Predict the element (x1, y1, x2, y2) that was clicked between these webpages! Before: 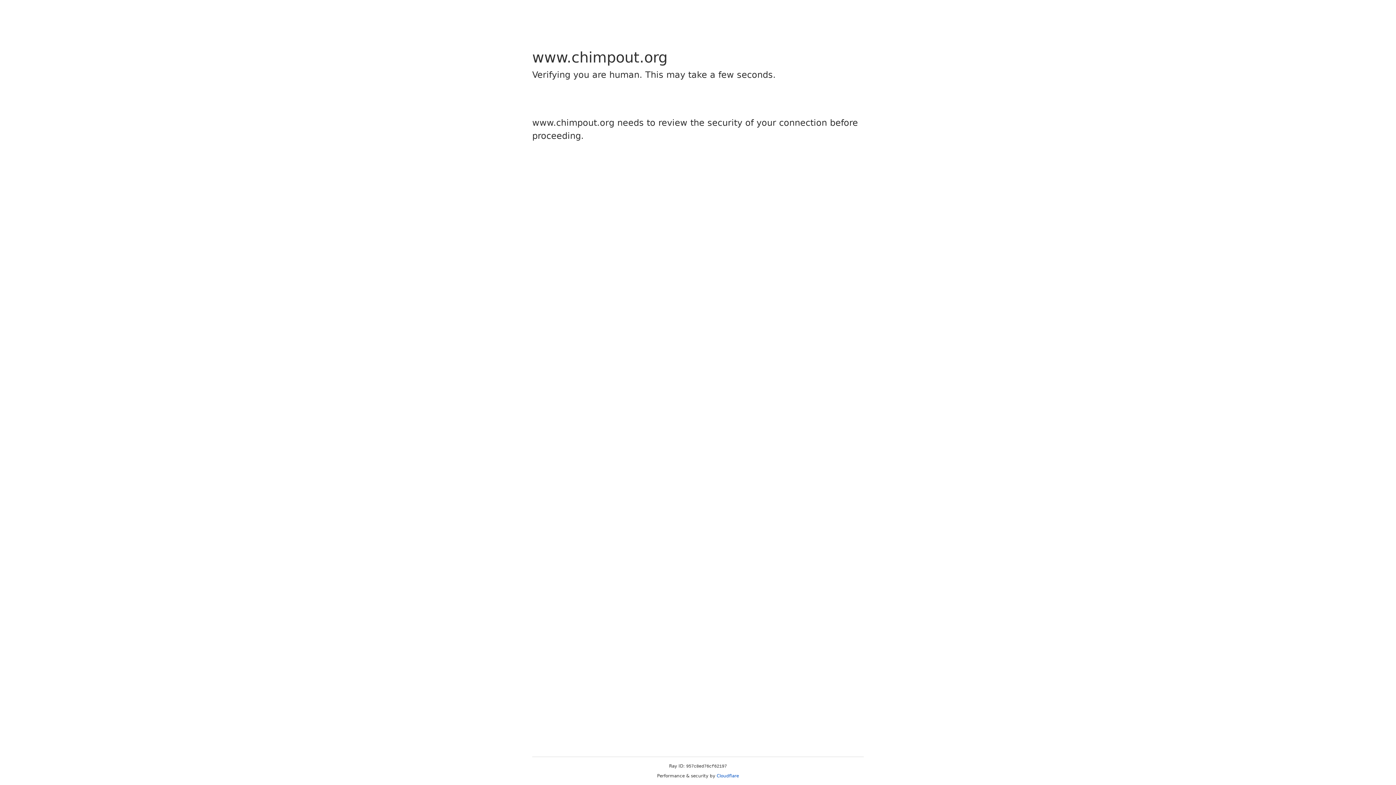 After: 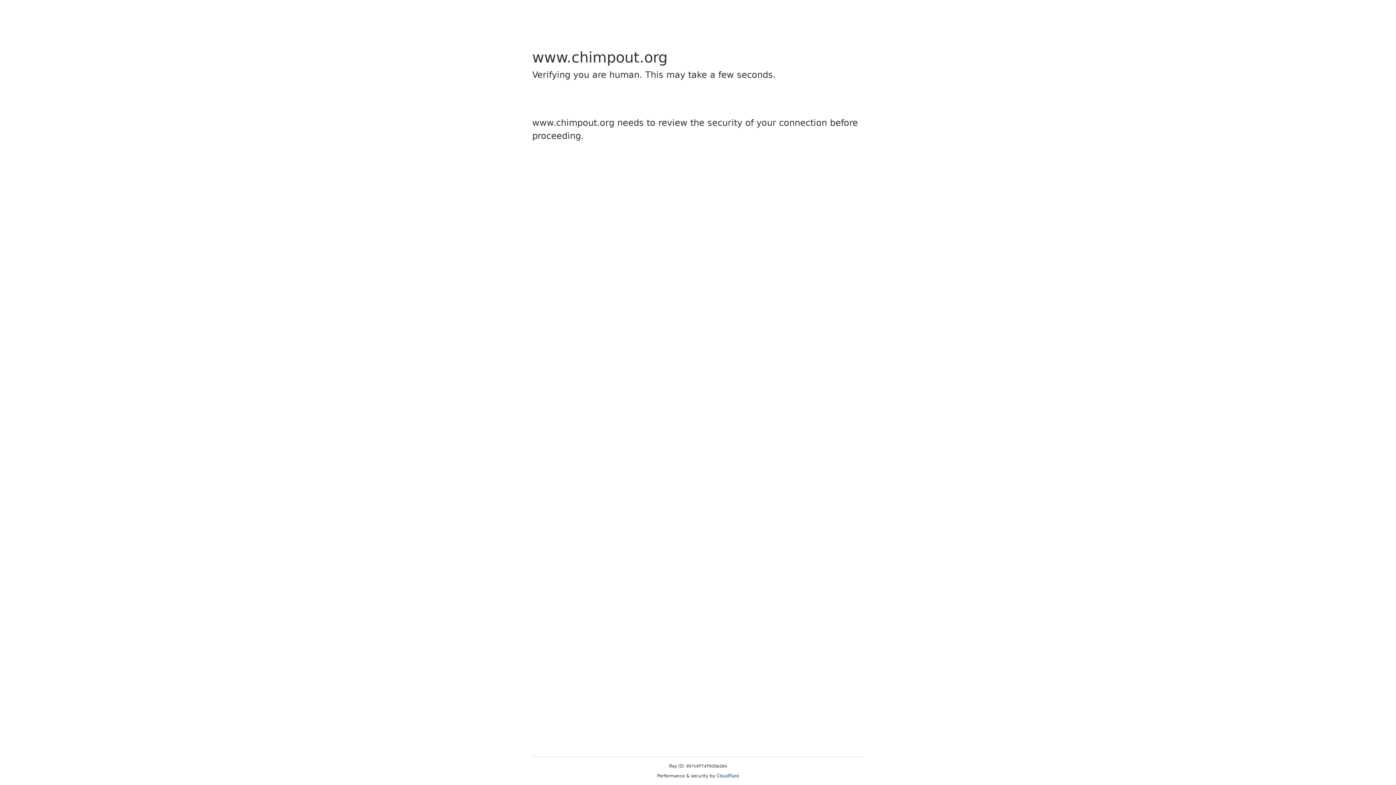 Action: bbox: (716, 773, 739, 778) label: Cloudflare